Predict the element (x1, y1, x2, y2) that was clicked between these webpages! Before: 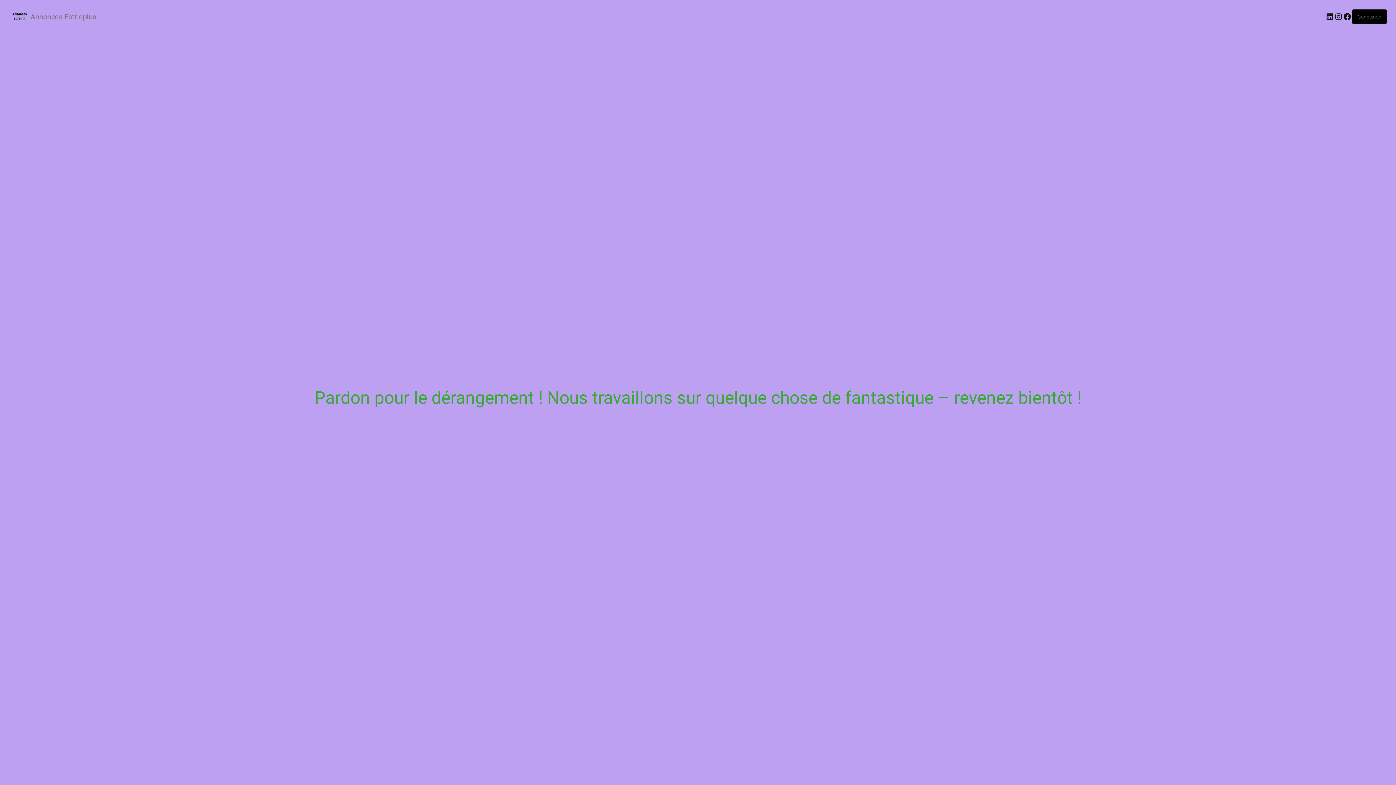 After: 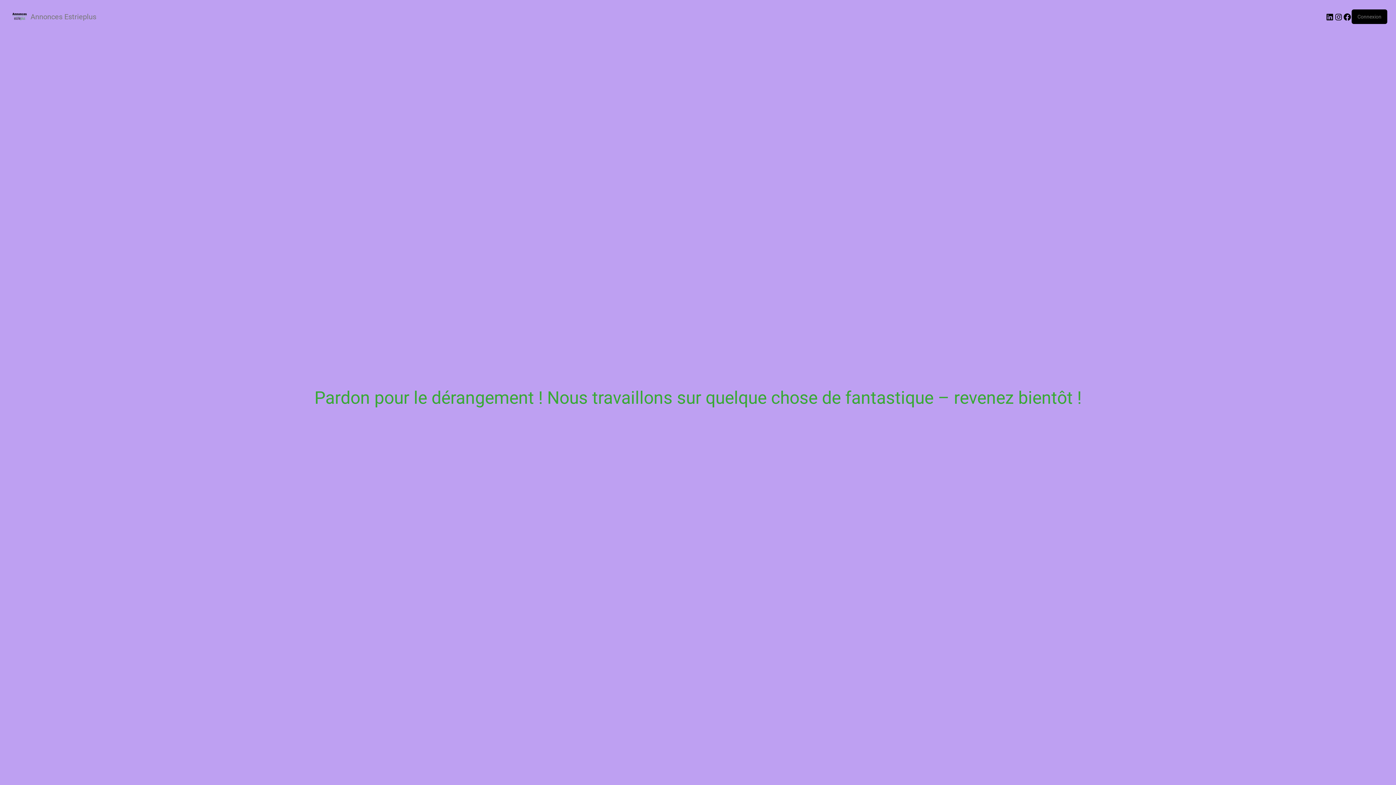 Action: label: Annonces Estrieplus bbox: (30, 12, 96, 21)